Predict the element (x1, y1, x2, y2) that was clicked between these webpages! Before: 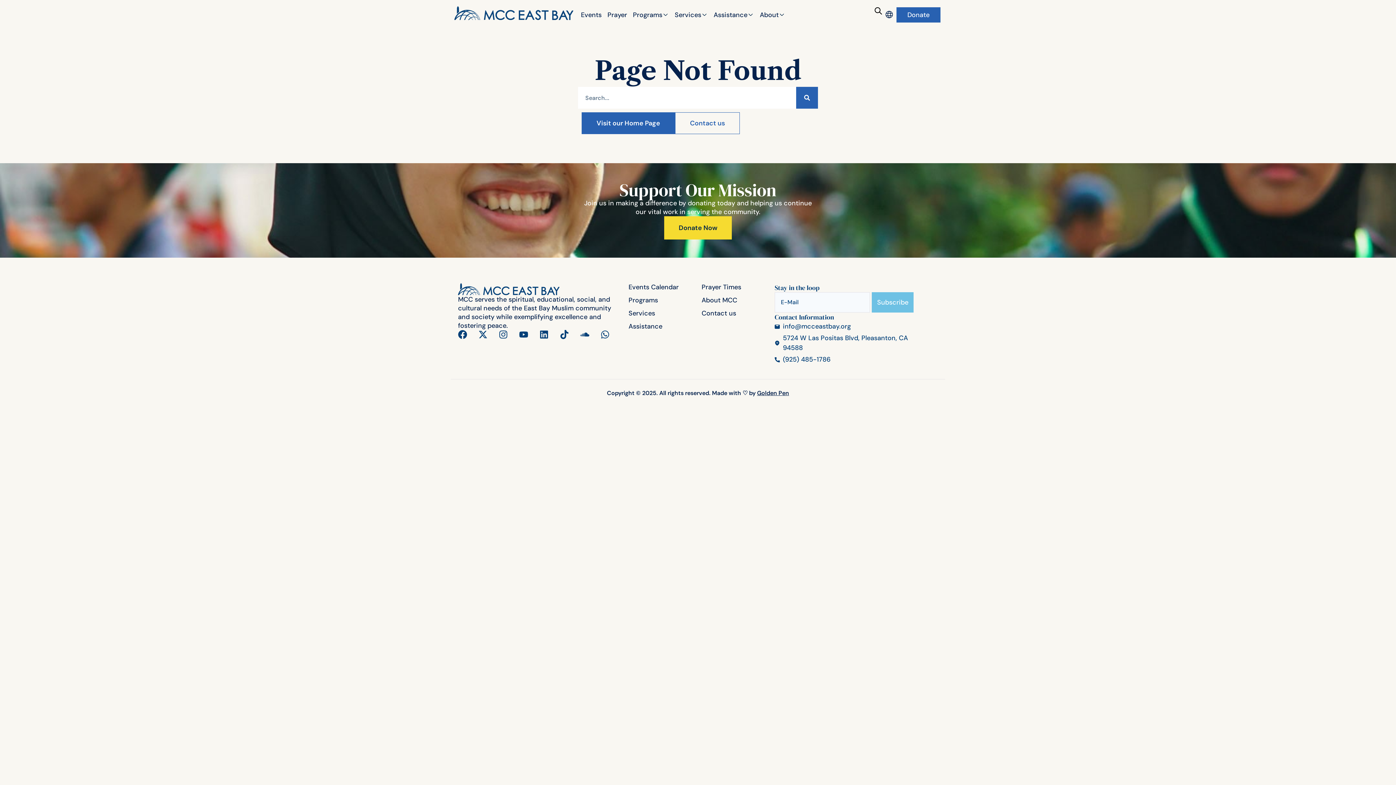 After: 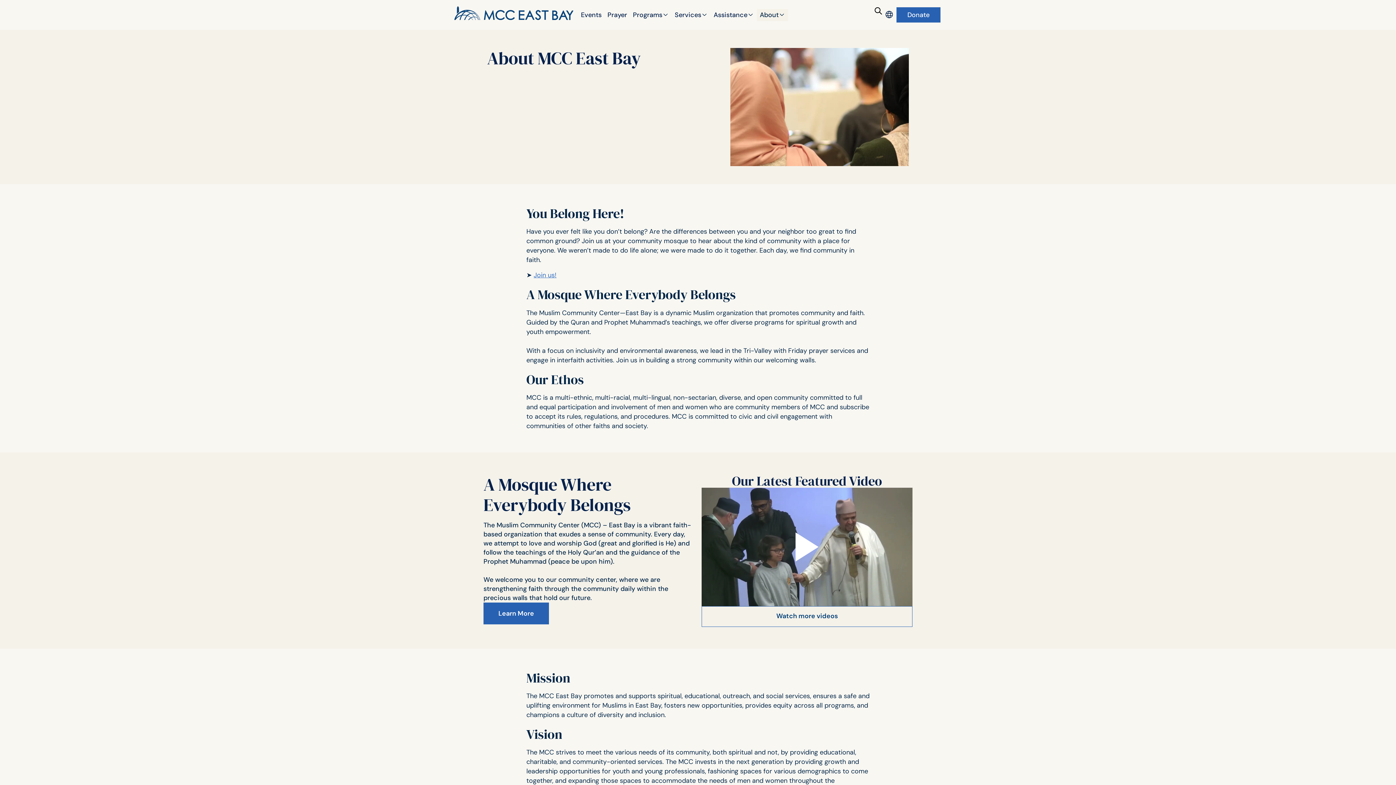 Action: bbox: (701, 296, 767, 304) label: About MCC